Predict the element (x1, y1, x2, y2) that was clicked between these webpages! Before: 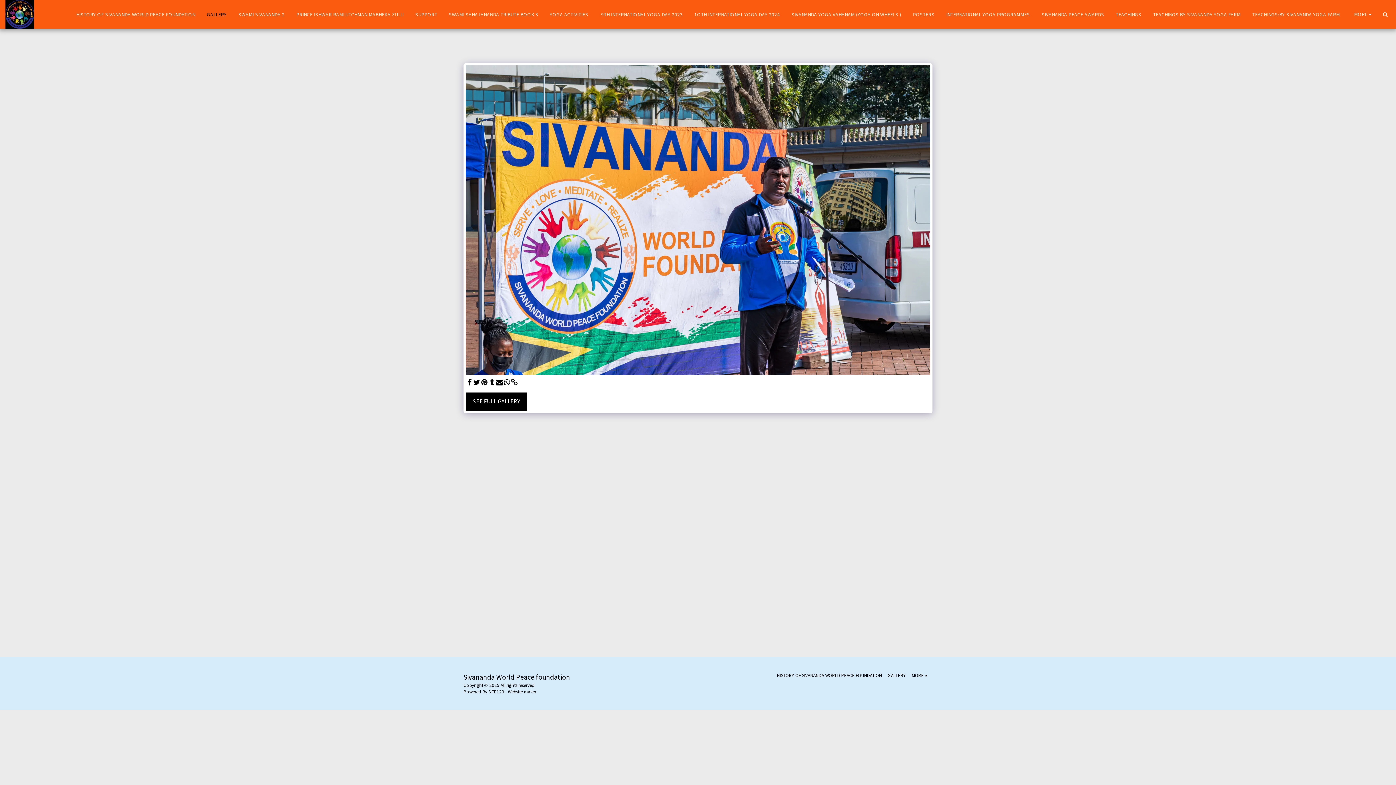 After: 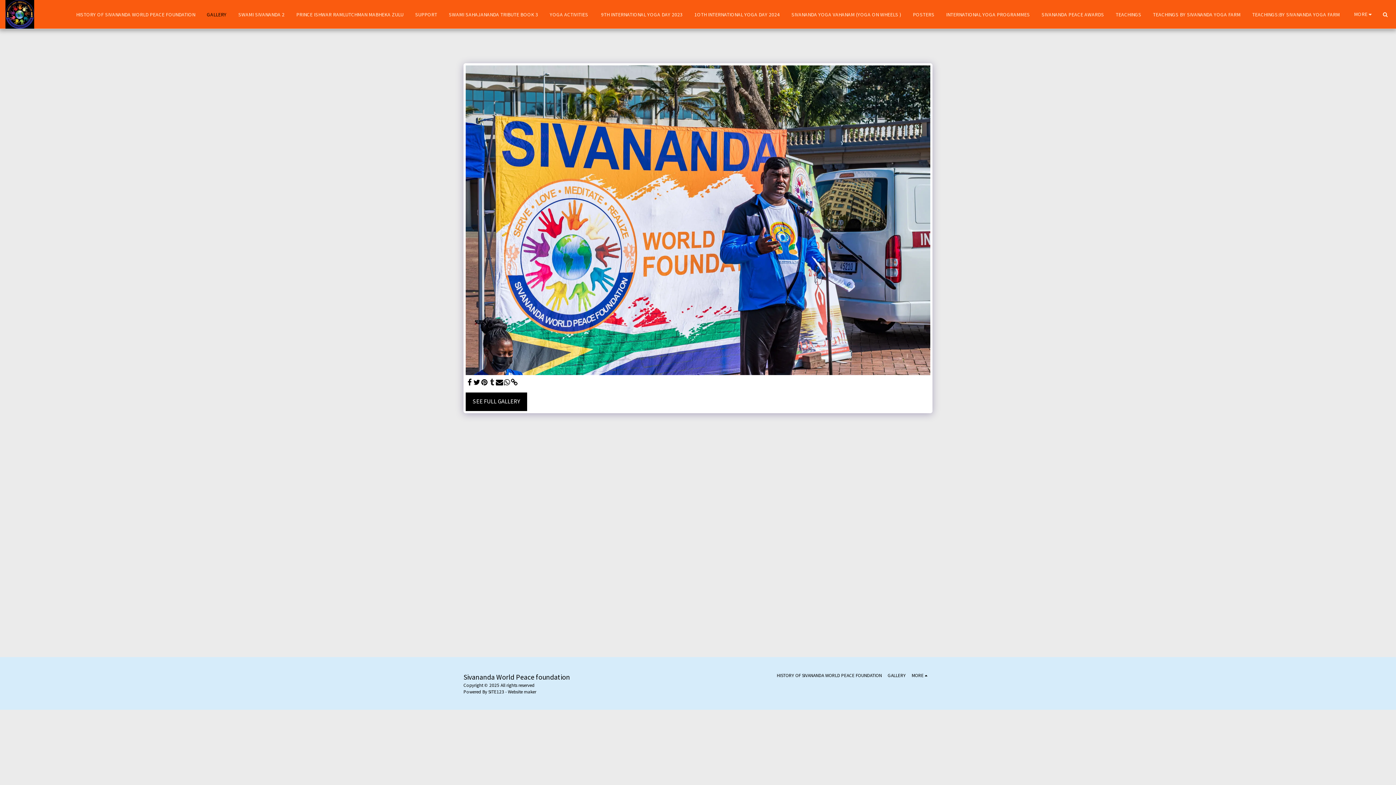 Action: label:   bbox: (488, 378, 495, 387)